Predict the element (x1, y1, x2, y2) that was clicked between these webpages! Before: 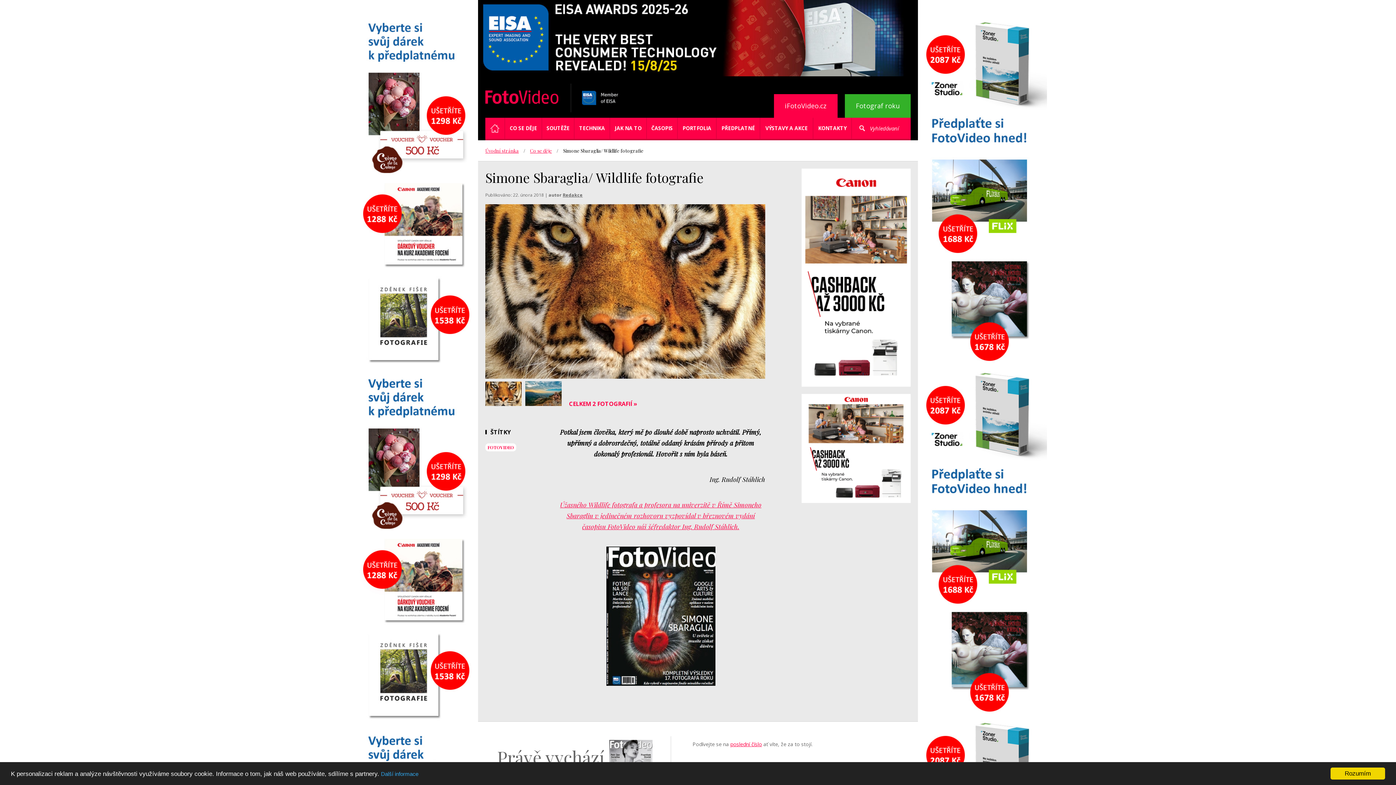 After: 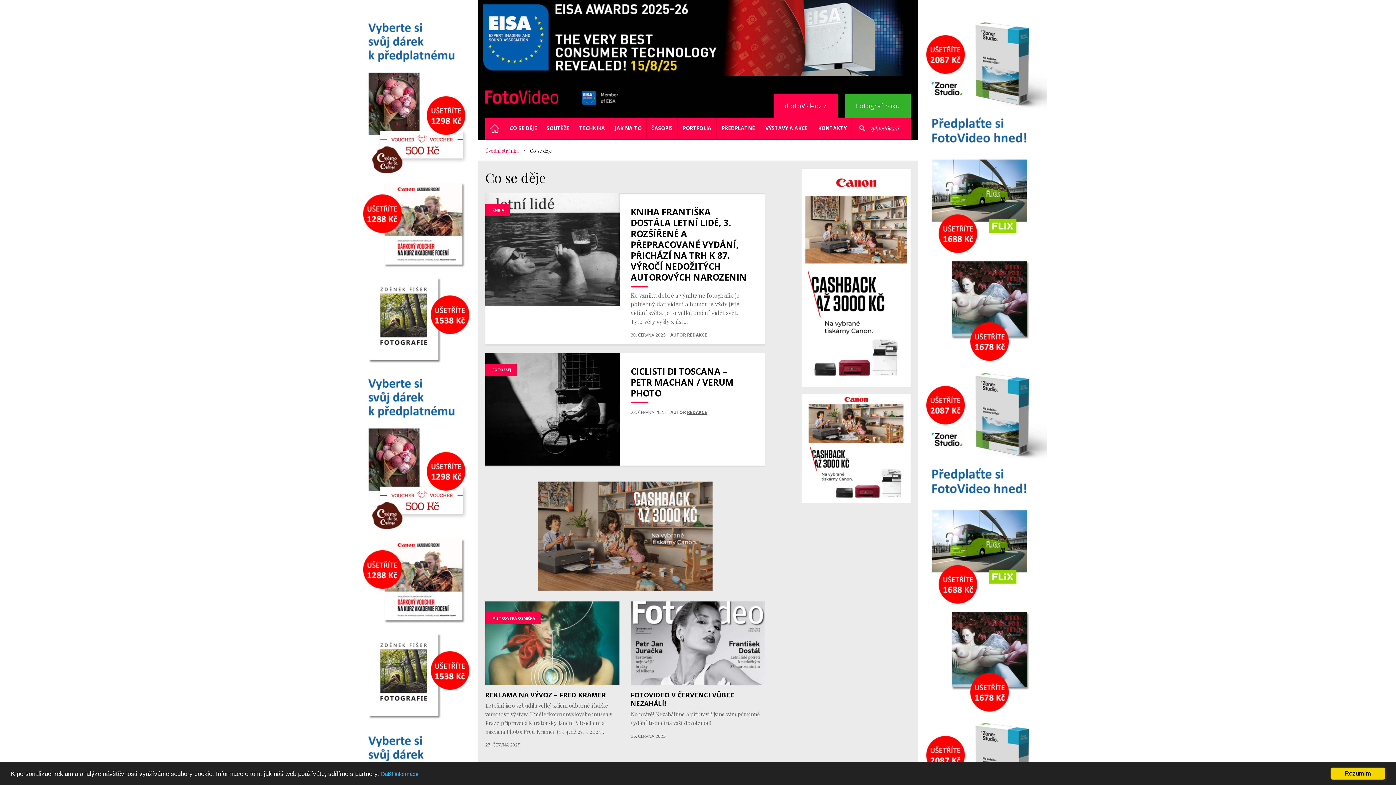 Action: bbox: (505, 117, 541, 138) label: CO SE DĚJE